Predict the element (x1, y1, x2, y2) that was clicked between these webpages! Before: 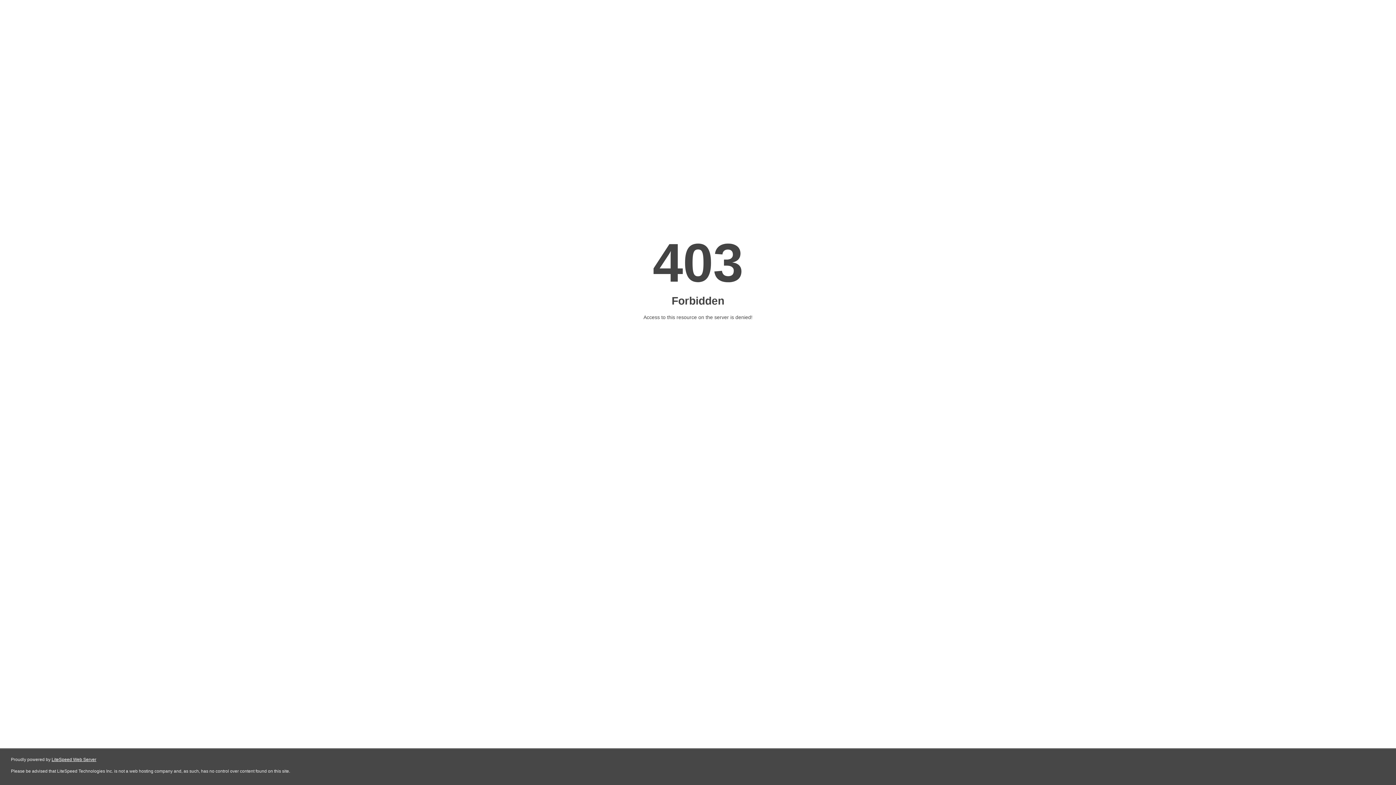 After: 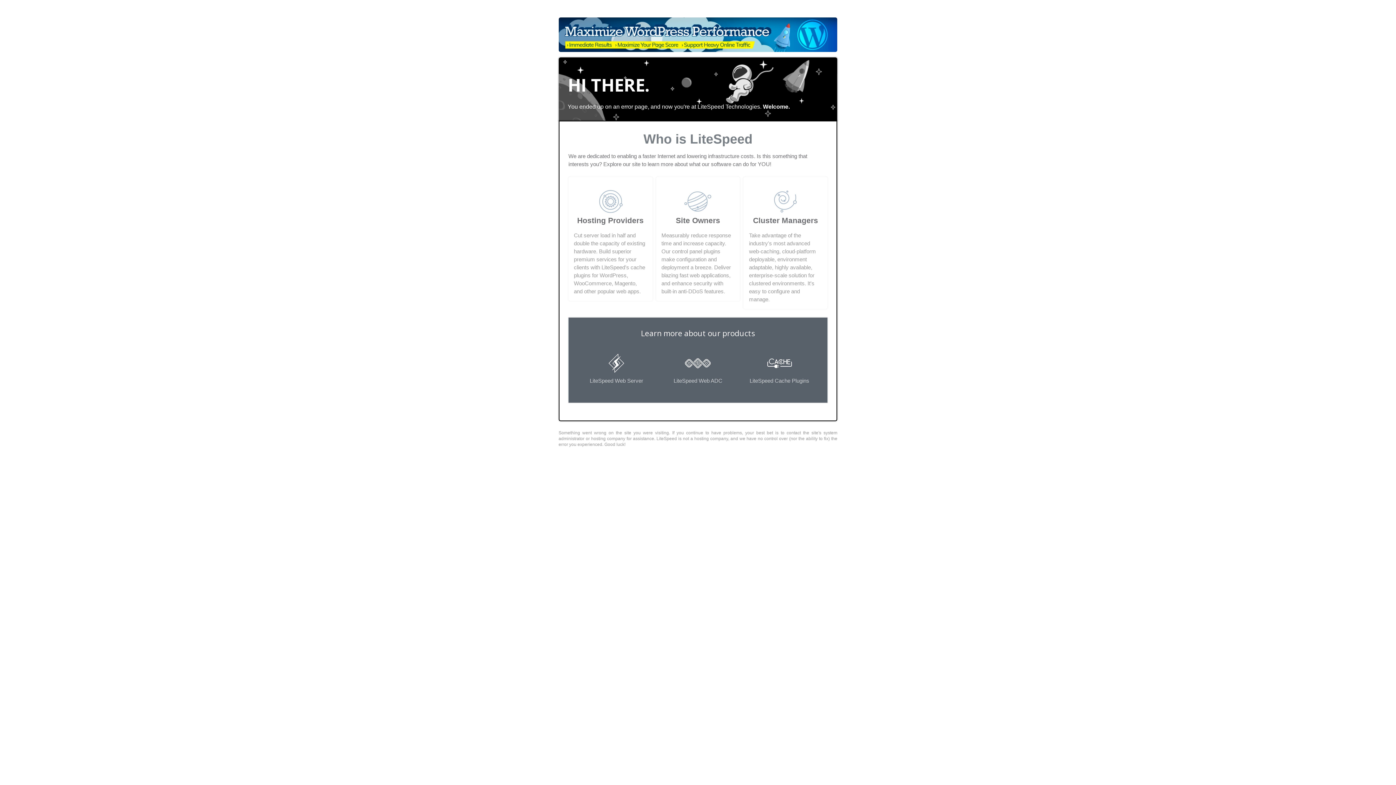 Action: label: LiteSpeed Web Server bbox: (51, 757, 96, 762)